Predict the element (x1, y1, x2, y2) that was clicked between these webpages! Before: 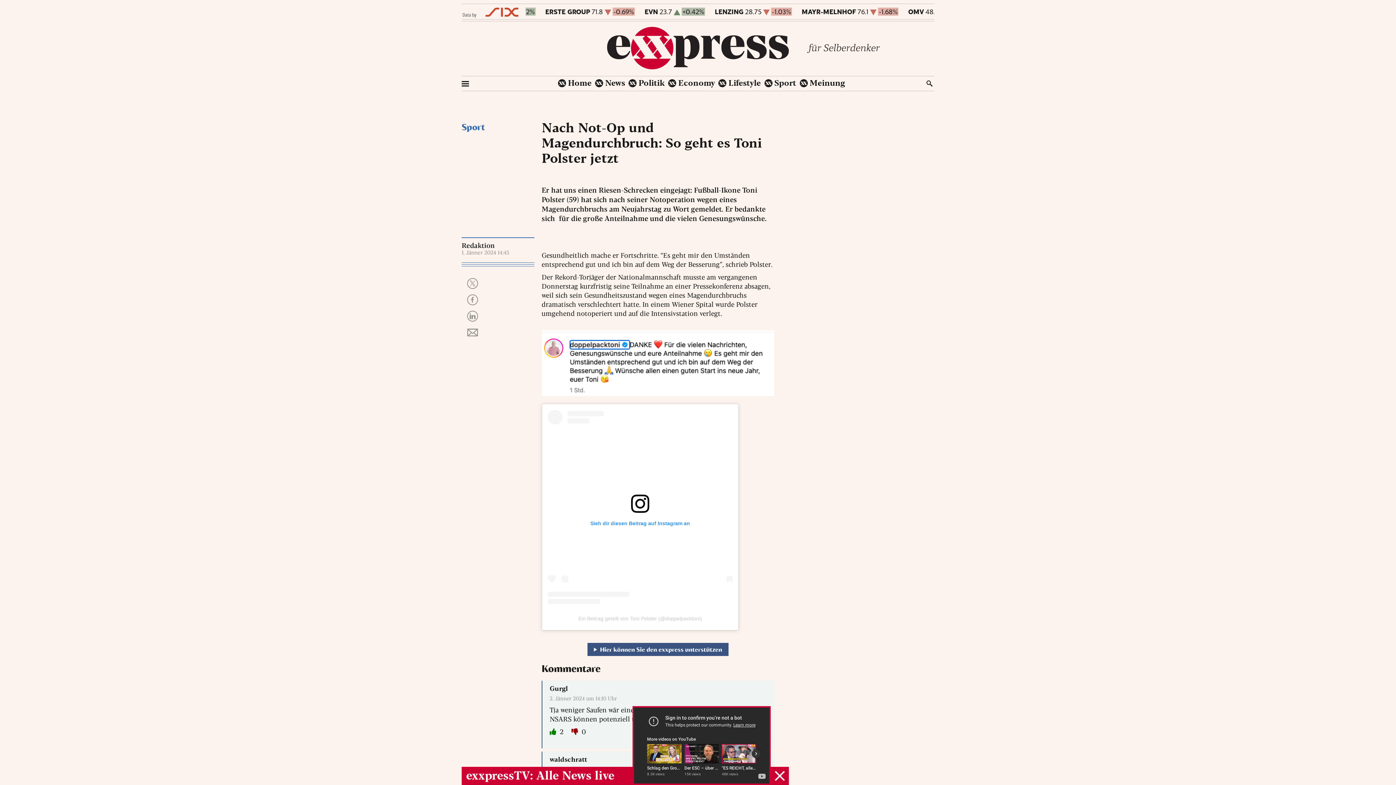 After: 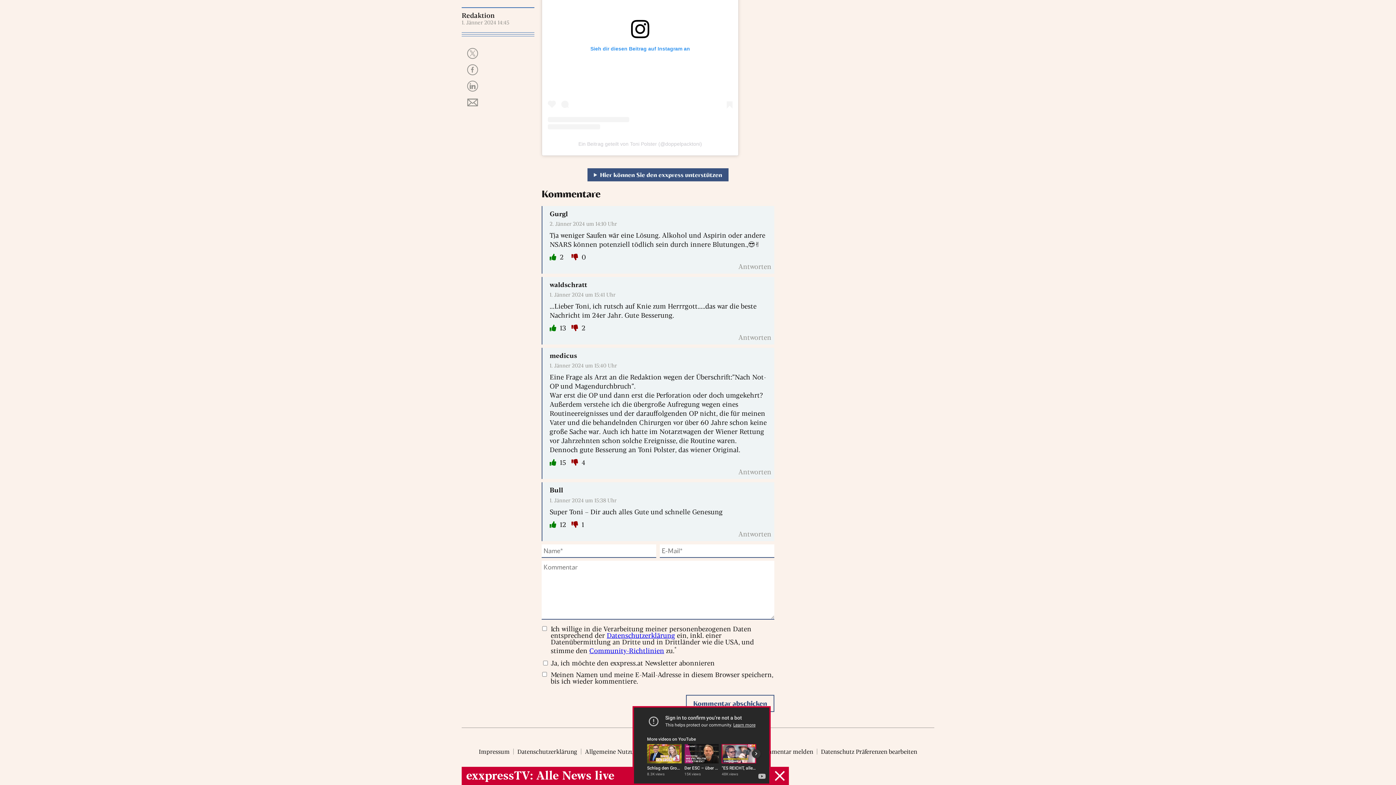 Action: label: 2. Jänner 2024 um 14:10 Uhr bbox: (549, 694, 617, 702)